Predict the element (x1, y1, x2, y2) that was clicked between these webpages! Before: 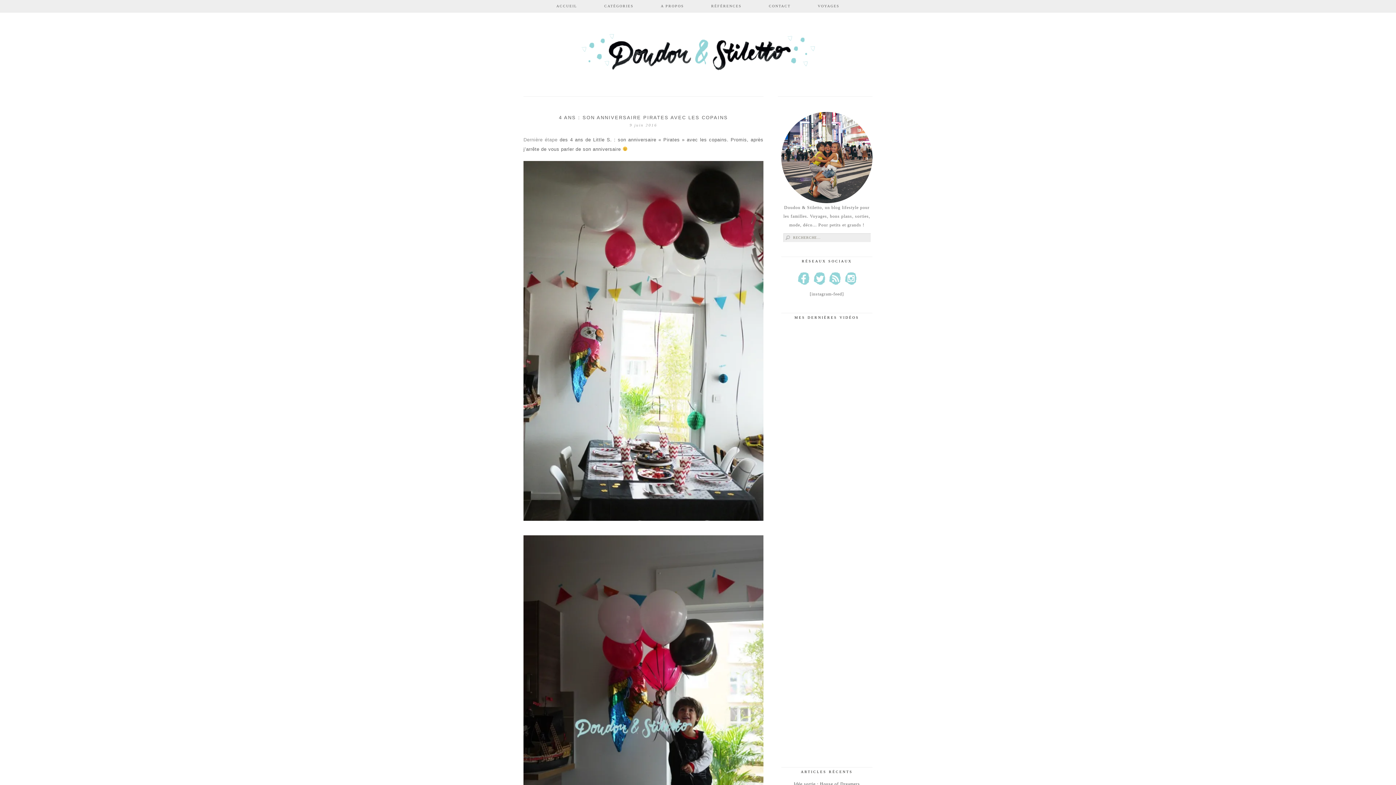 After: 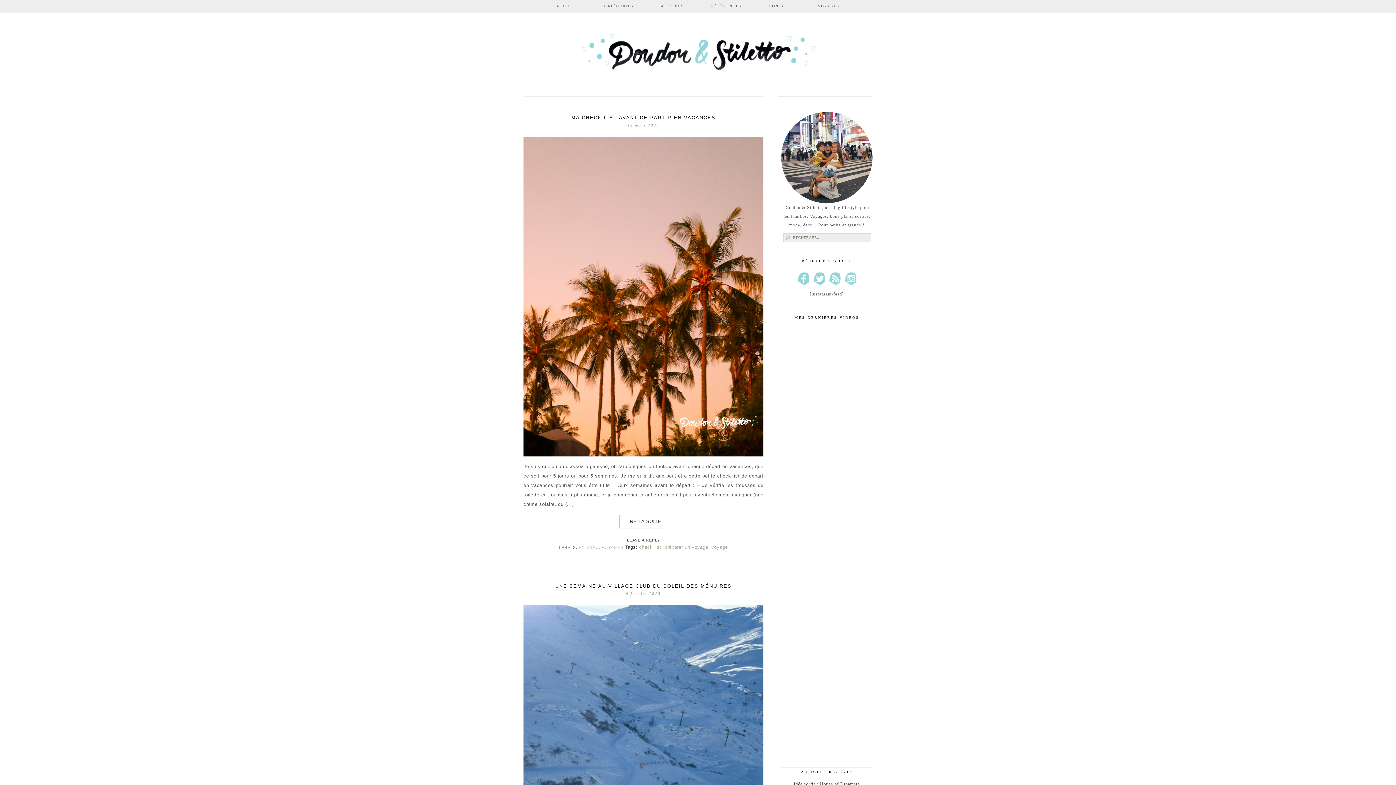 Action: bbox: (805, 0, 852, 12) label: VOYAGES